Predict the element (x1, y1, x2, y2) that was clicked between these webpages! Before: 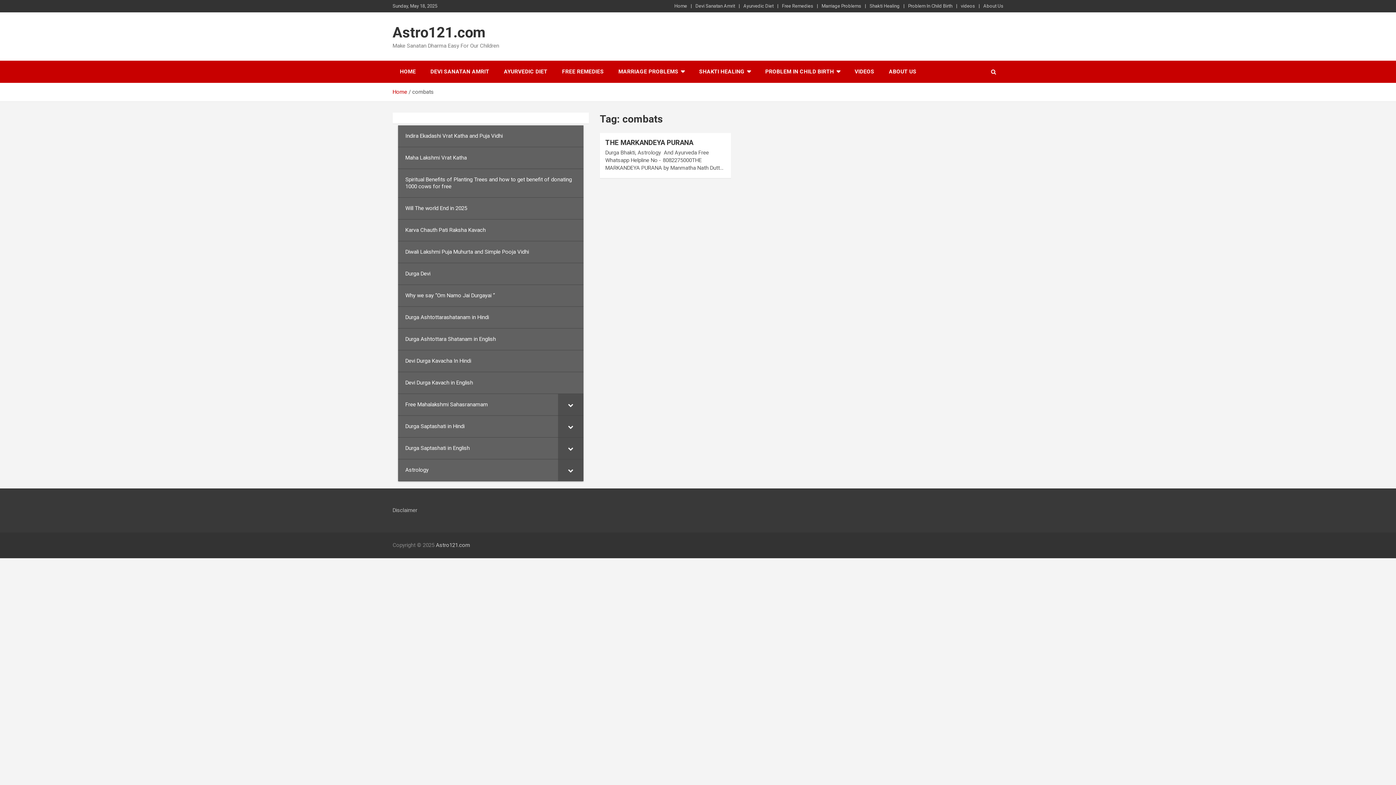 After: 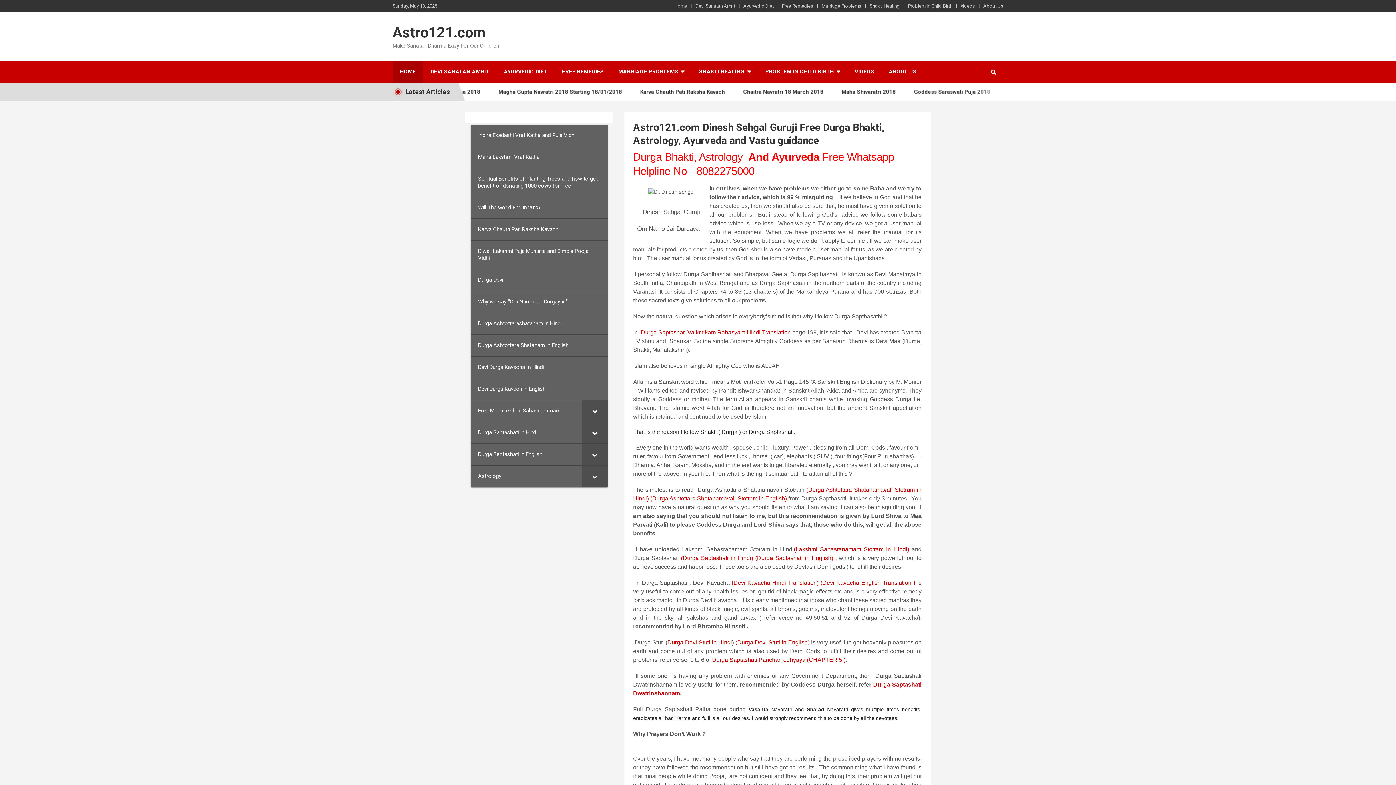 Action: bbox: (392, 24, 485, 41) label: Astro121.com